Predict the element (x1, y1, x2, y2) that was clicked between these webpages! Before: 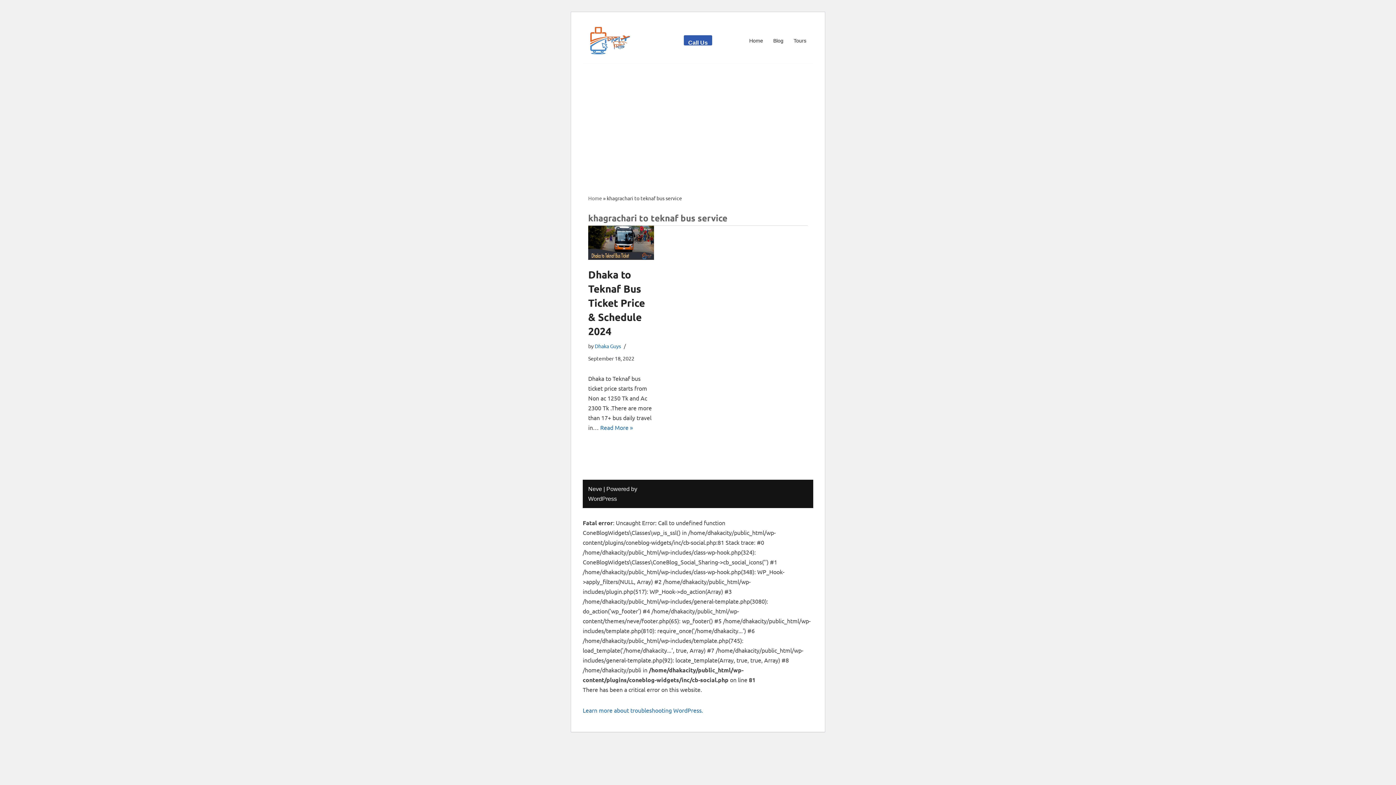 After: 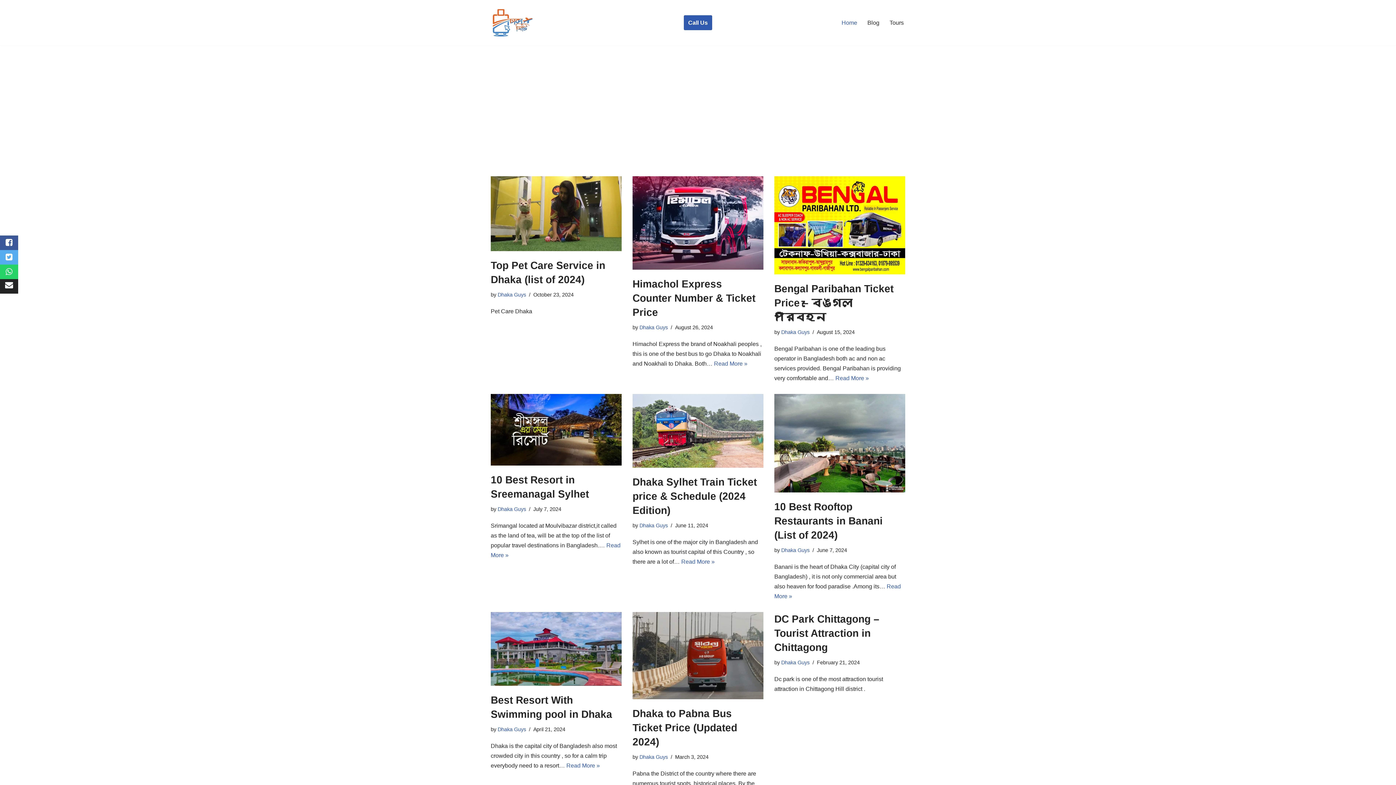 Action: label: Home bbox: (749, 35, 763, 45)